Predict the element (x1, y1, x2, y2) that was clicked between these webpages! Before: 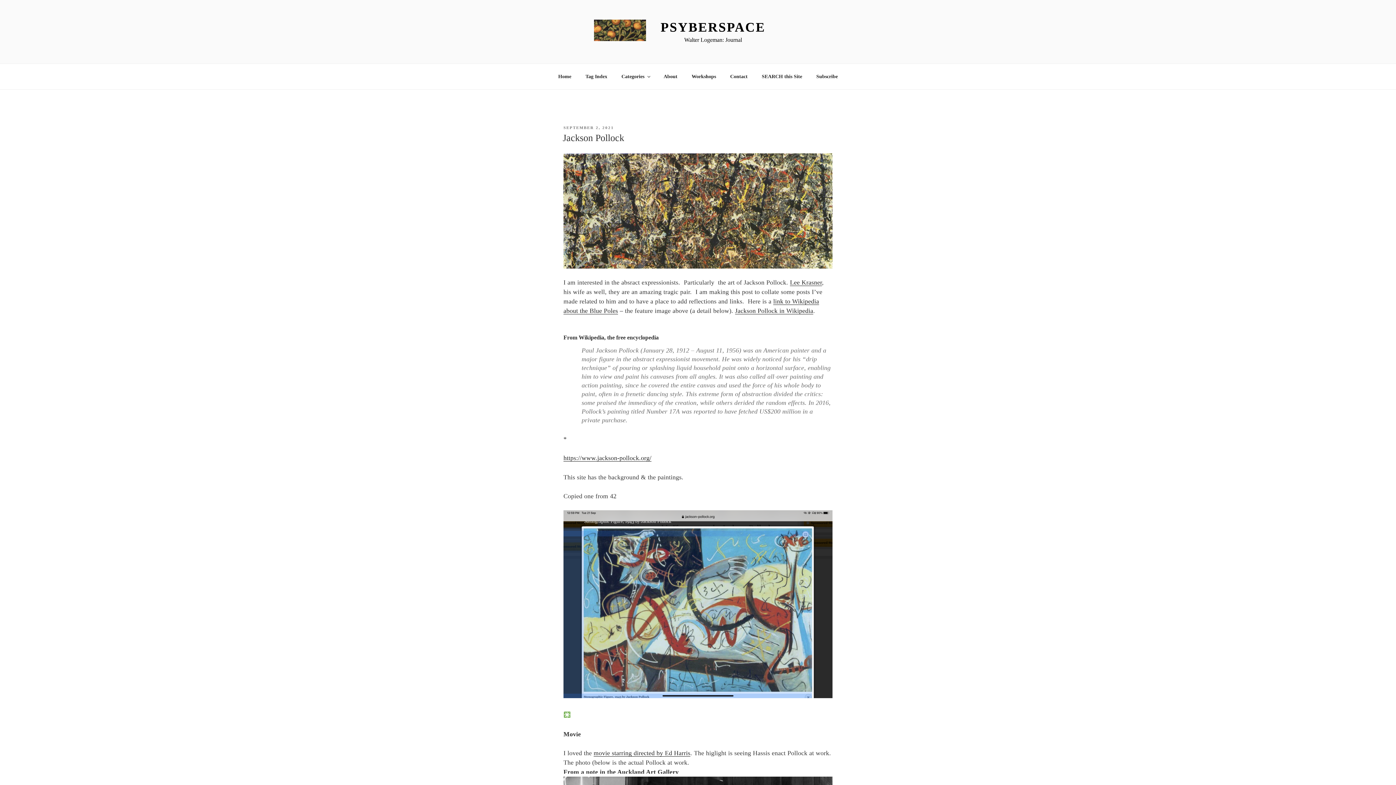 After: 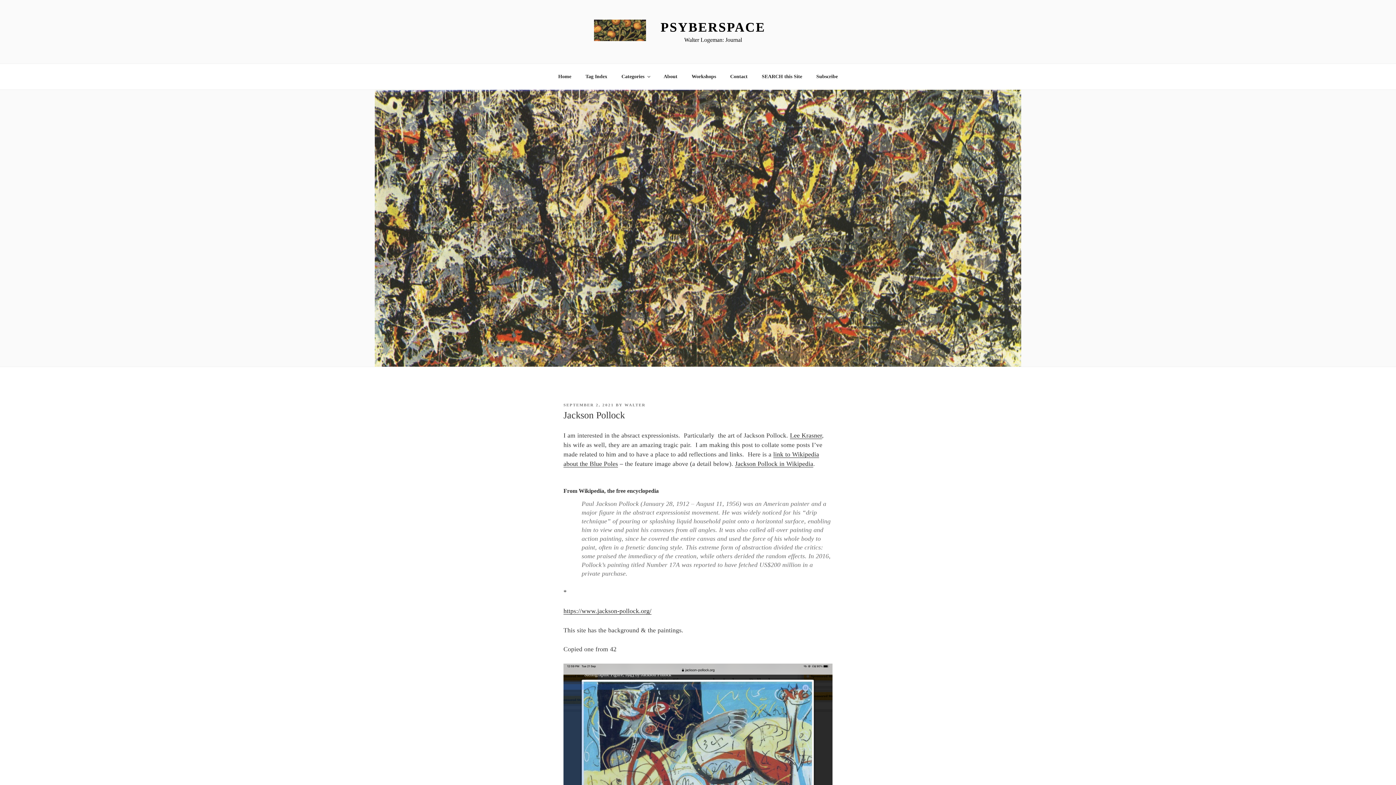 Action: bbox: (563, 263, 832, 270)